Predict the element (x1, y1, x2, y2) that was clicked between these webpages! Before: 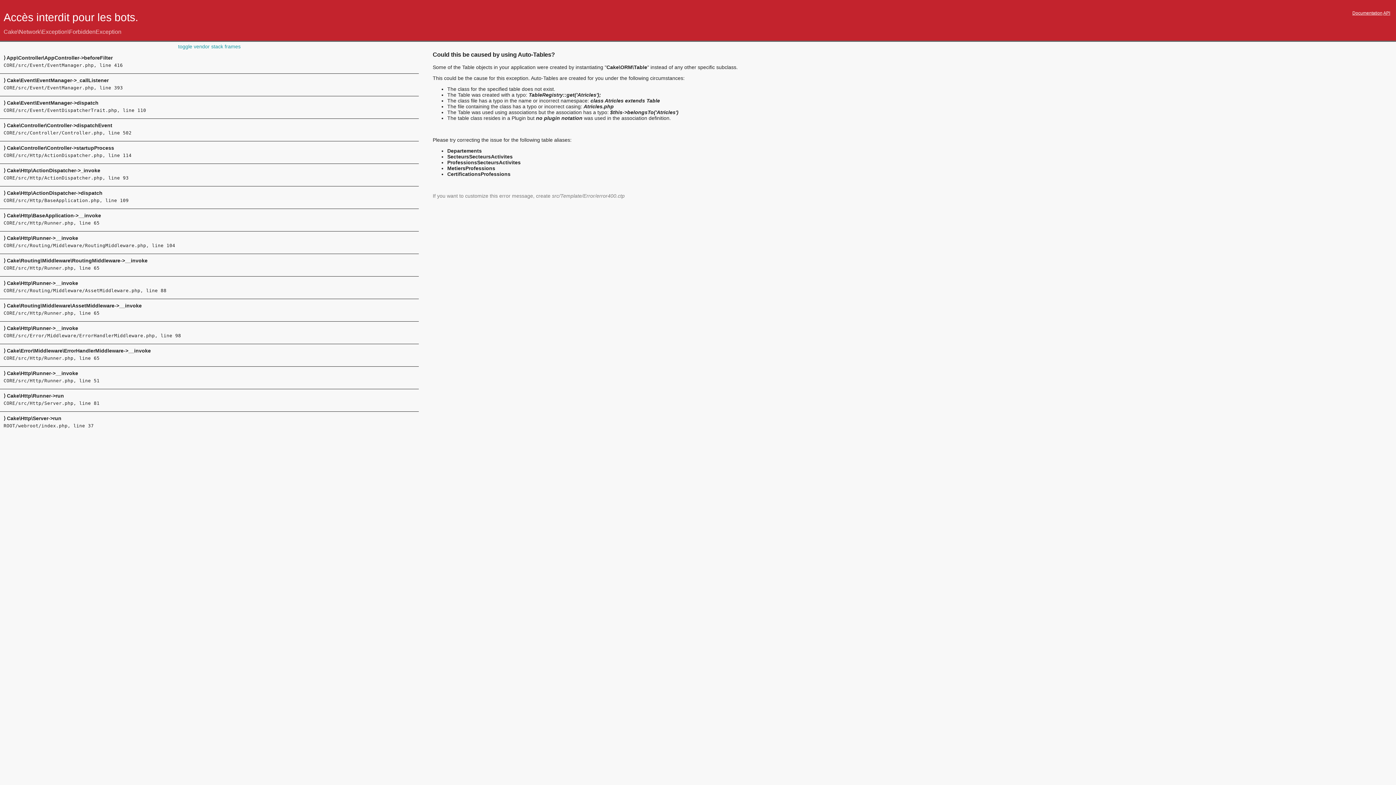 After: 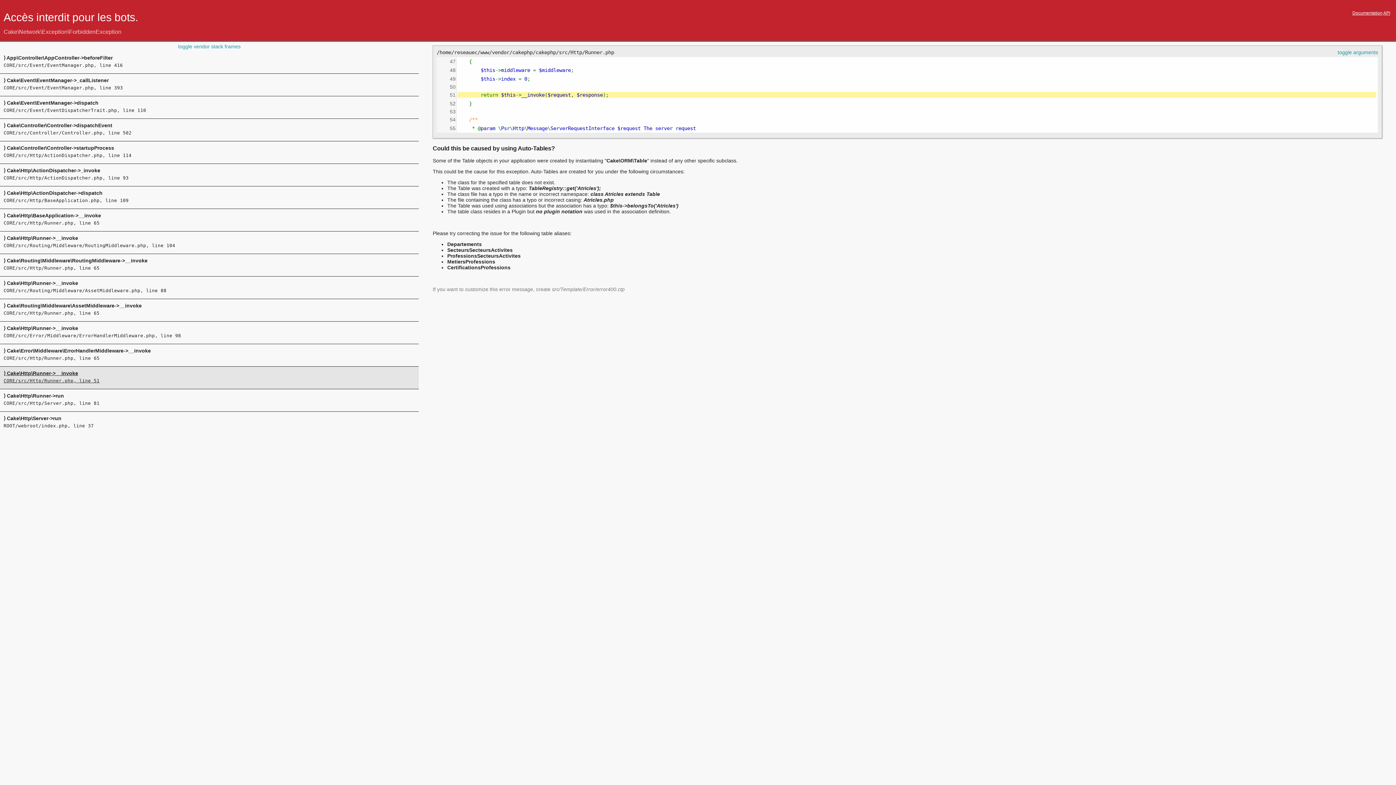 Action: label: ⟩ Cake\Http\Runner->__invoke
CORE/src/Http/Runner.php, line 51 bbox: (3, 370, 415, 383)